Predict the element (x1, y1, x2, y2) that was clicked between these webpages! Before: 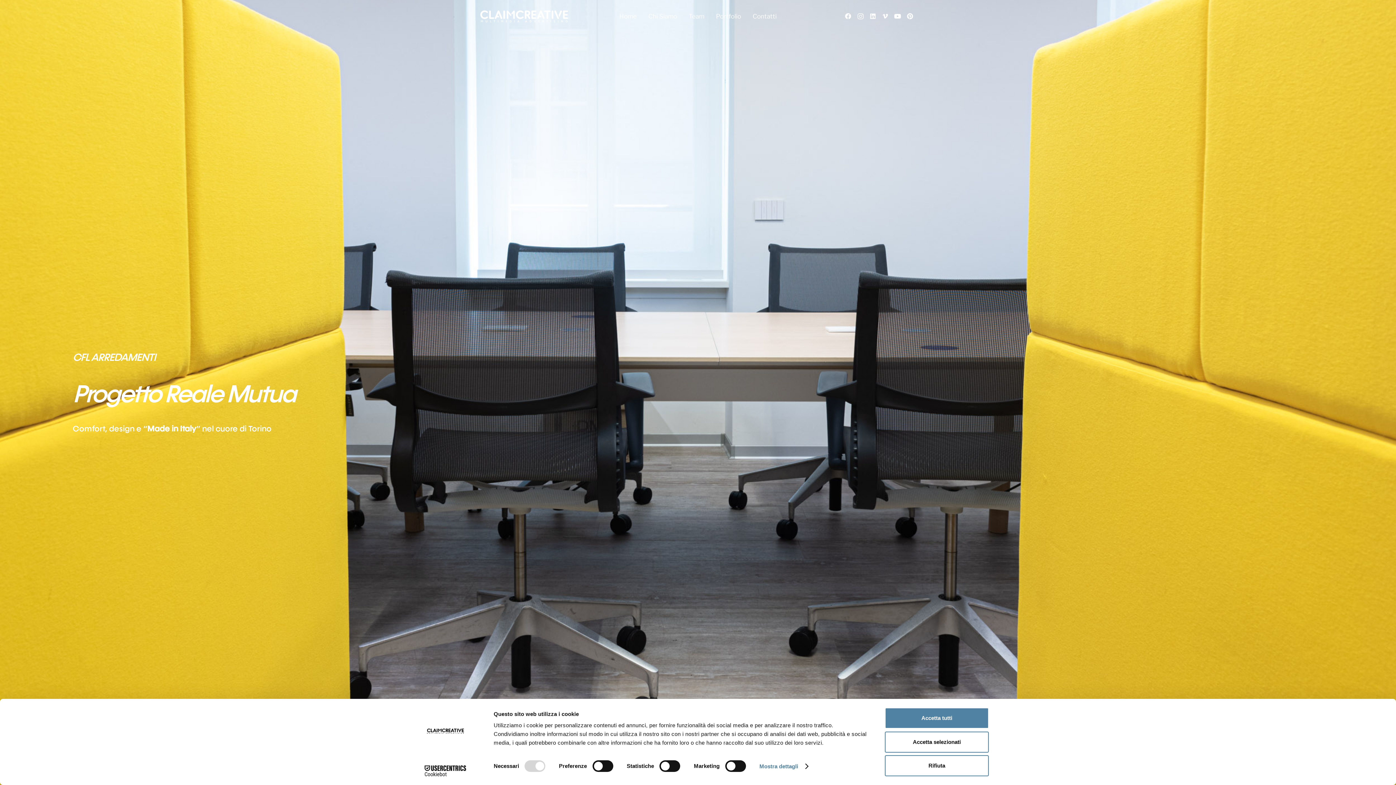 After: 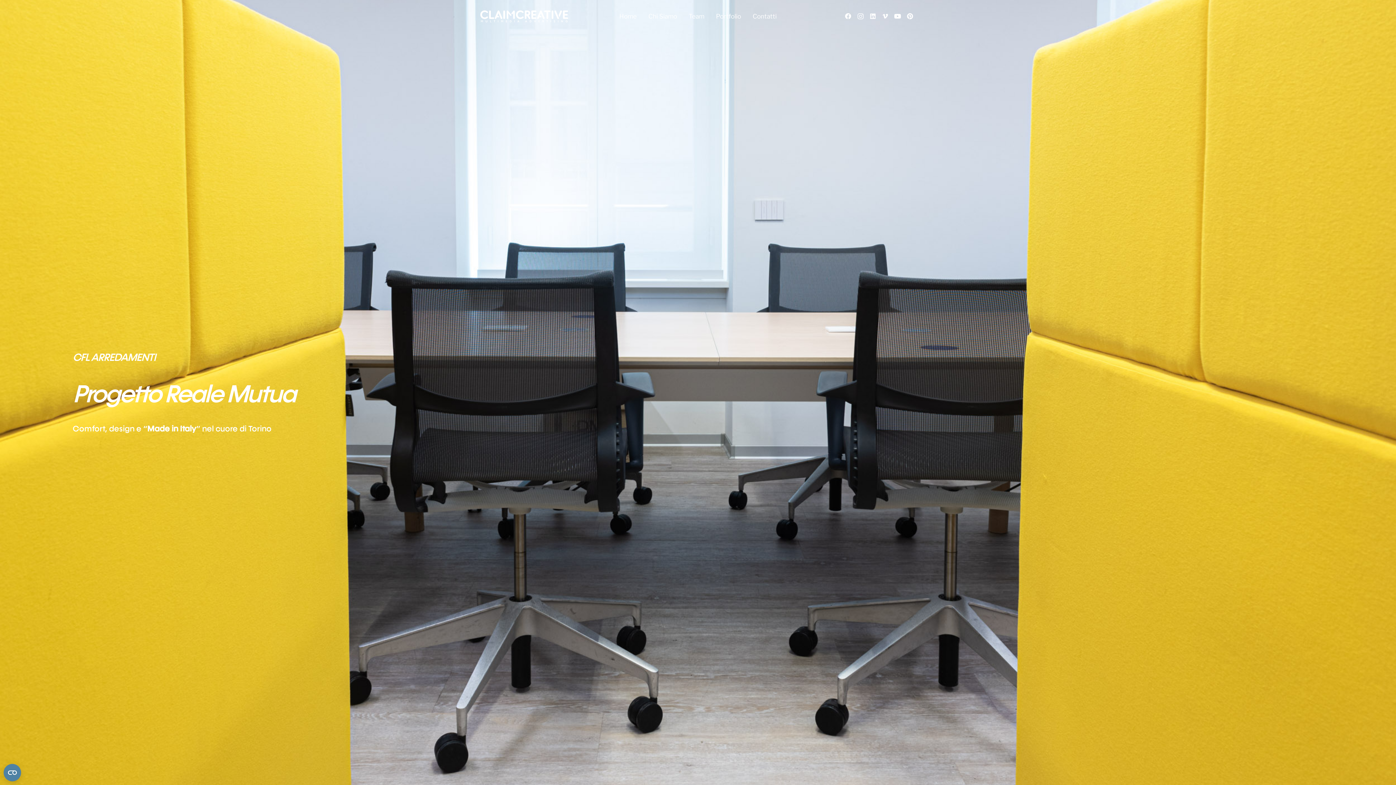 Action: label: Accetta selezionati bbox: (885, 731, 989, 752)